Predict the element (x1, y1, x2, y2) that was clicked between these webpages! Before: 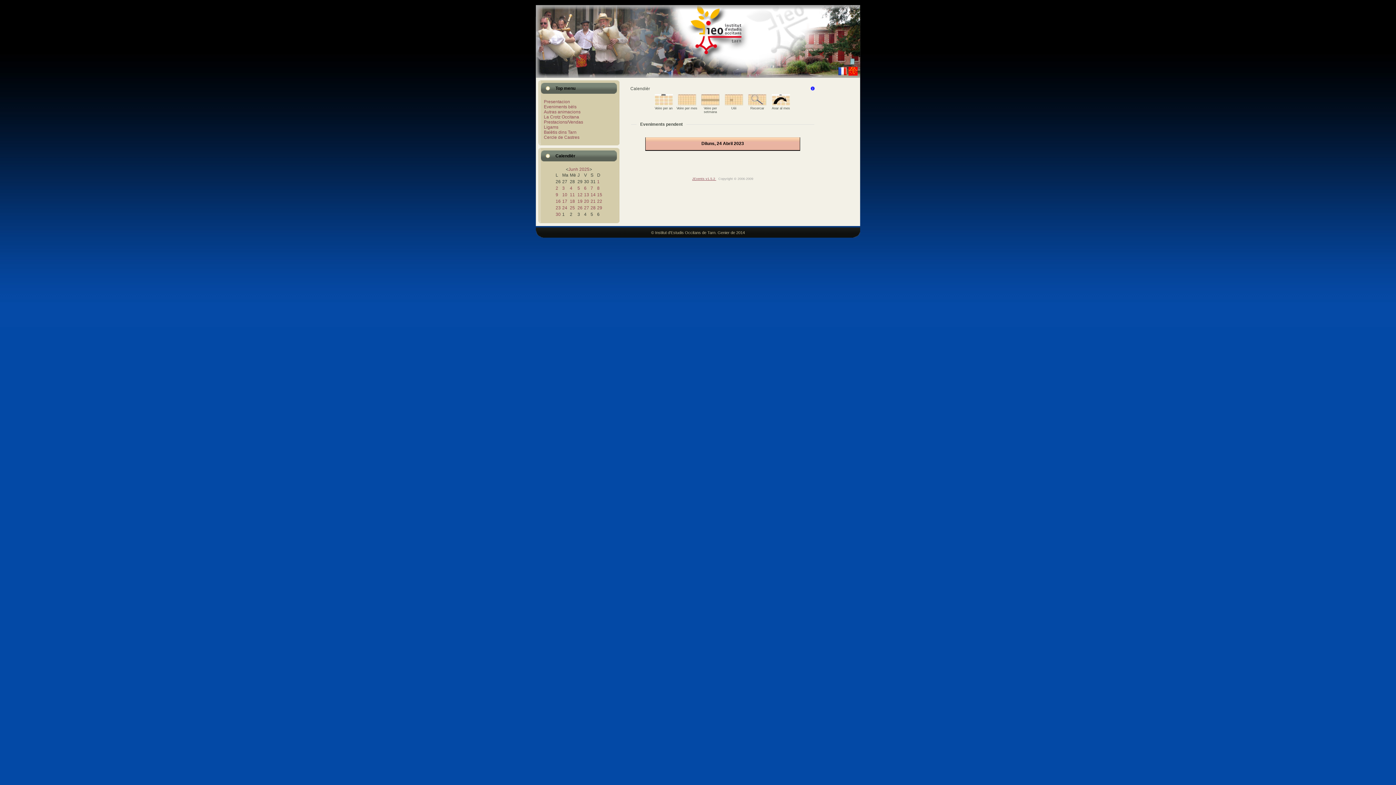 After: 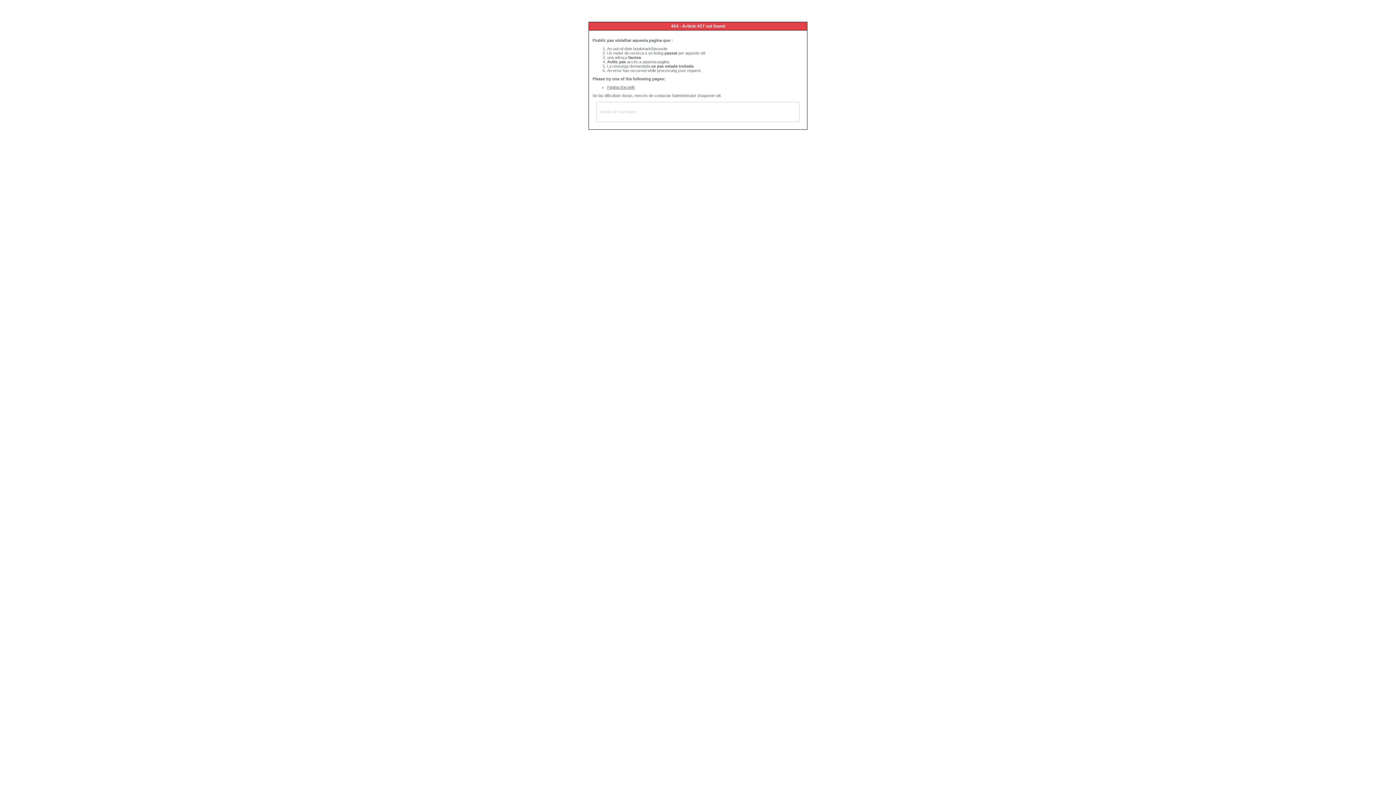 Action: bbox: (544, 129, 576, 134) label: Balètis dins Tarn